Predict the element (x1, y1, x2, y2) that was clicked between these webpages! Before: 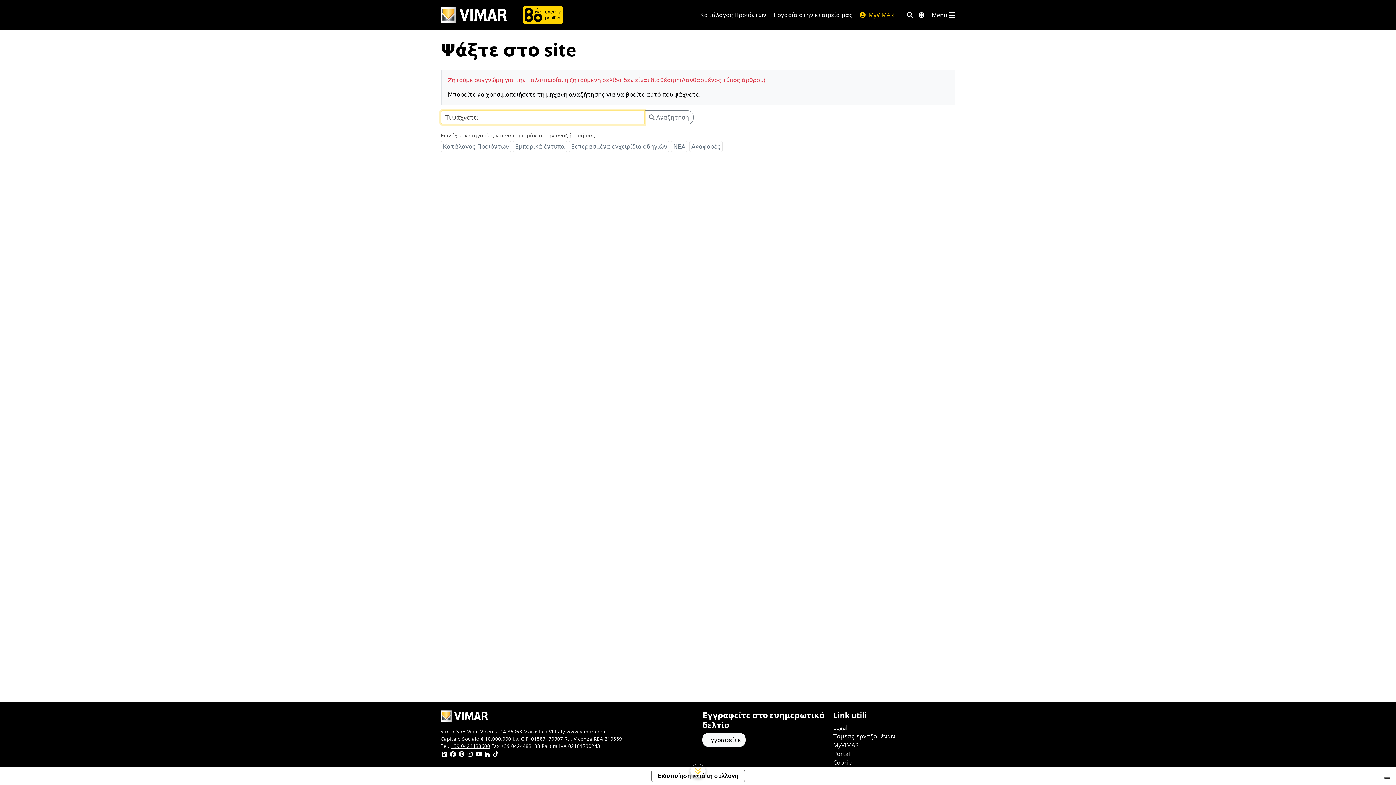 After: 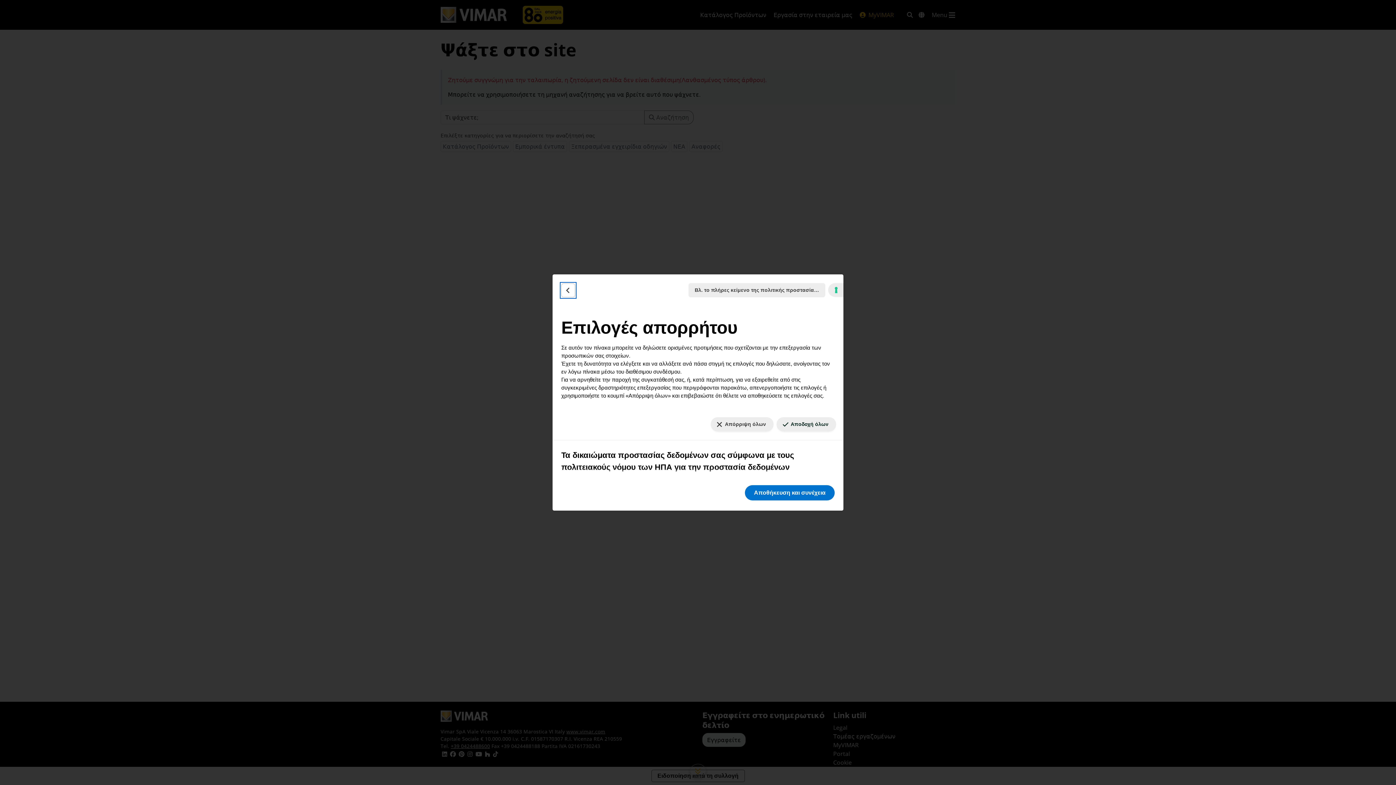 Action: label: Οι προτιμήσεις συγκατάθεσής σας για τις τεχνολογίες παρακολούθησης. bbox: (1384, 777, 1390, 779)